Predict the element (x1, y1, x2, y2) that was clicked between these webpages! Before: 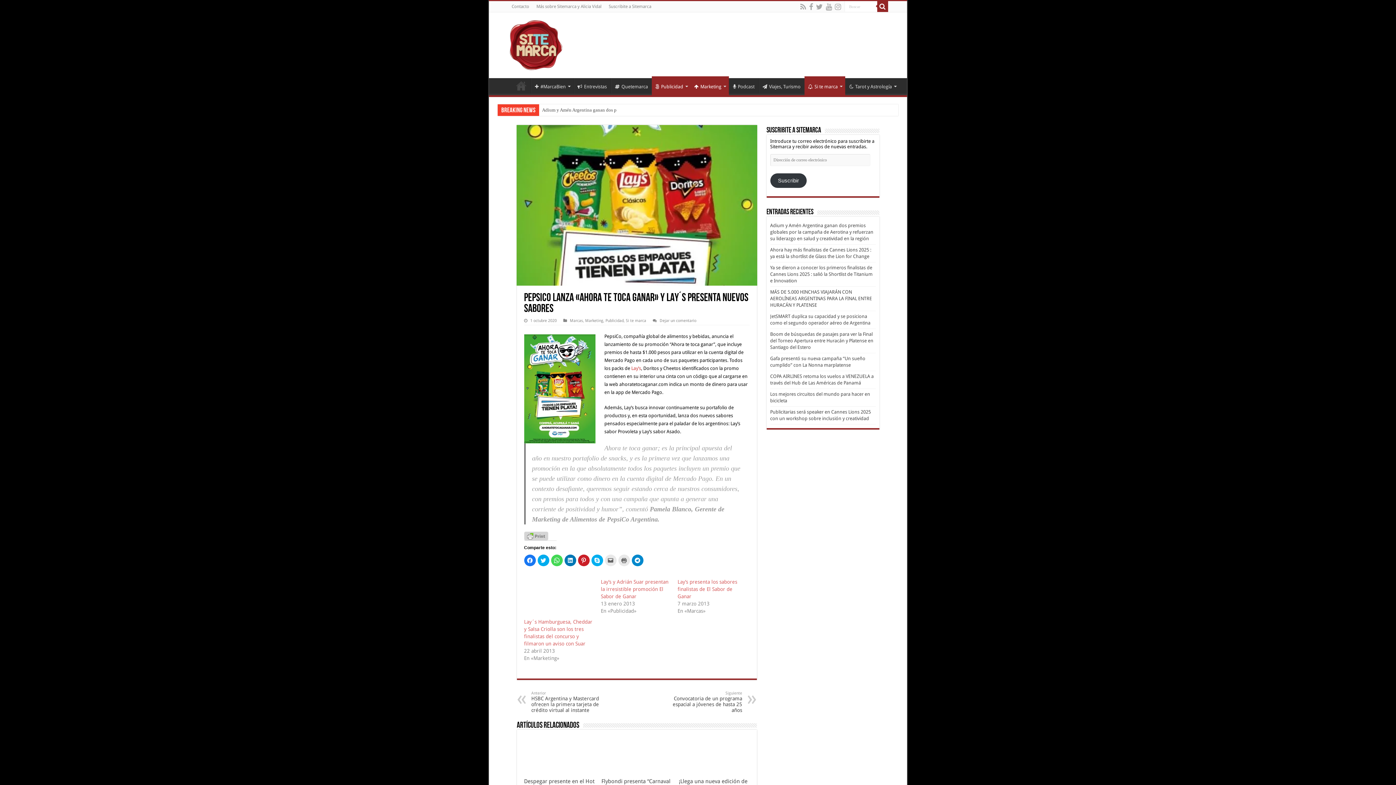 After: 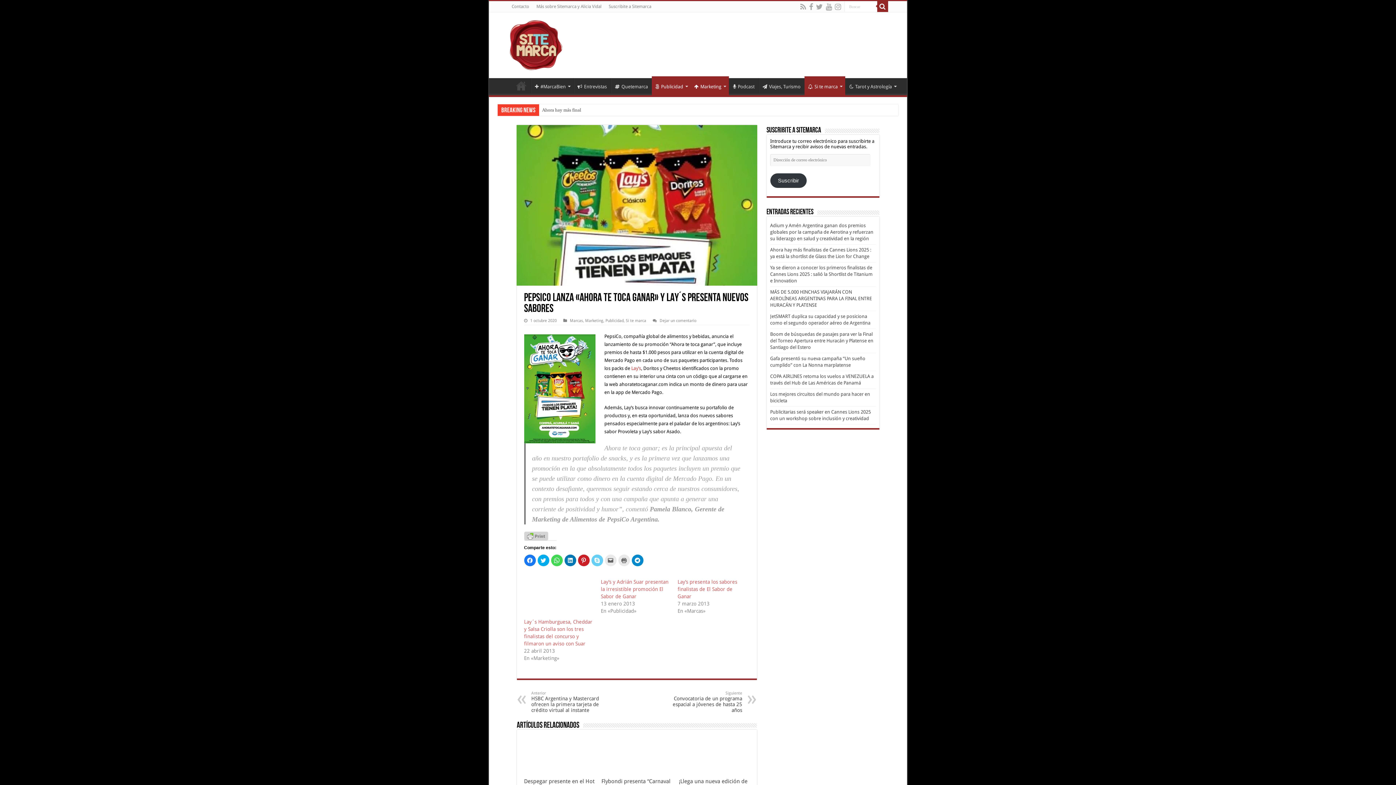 Action: label: Haz clic para compartir en Skype (Se abre en una ventana nueva) bbox: (591, 555, 603, 566)